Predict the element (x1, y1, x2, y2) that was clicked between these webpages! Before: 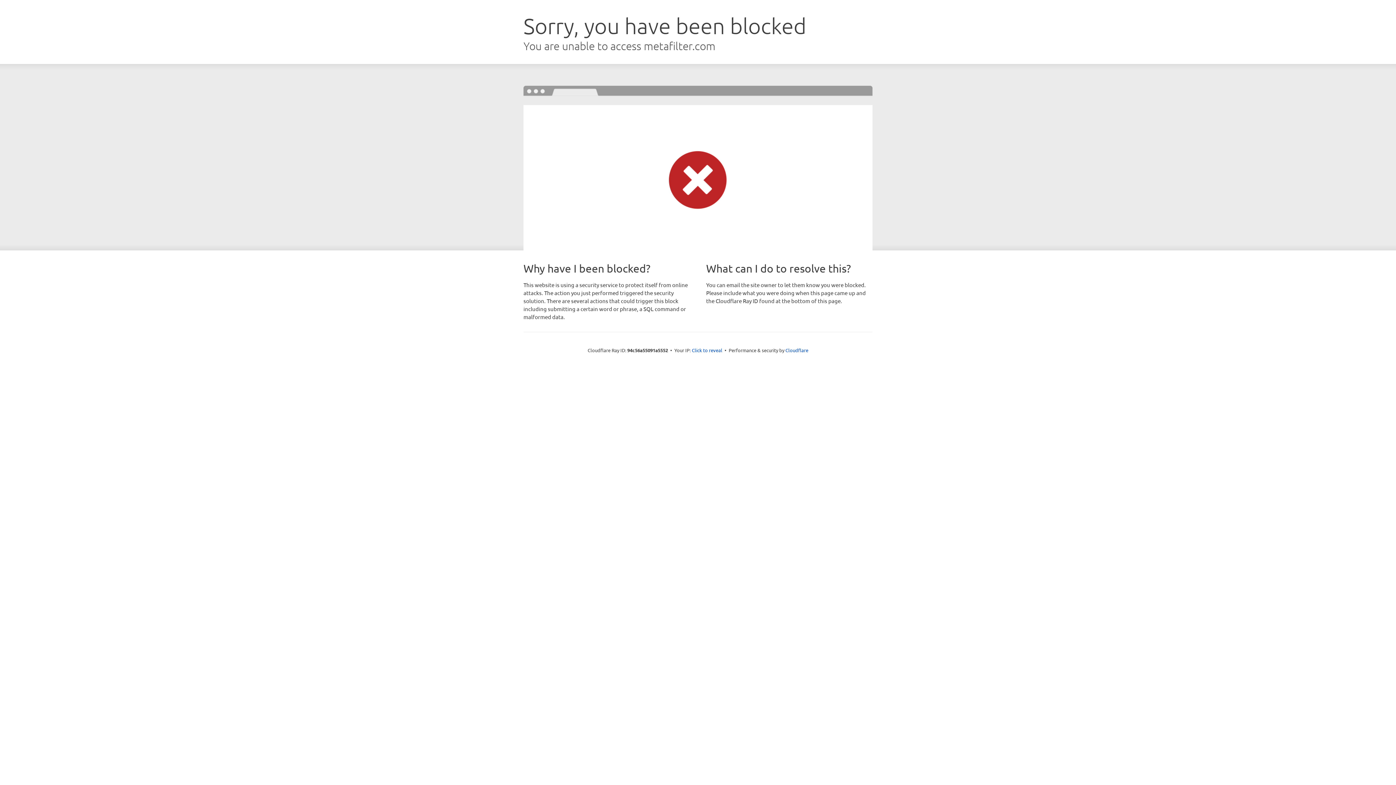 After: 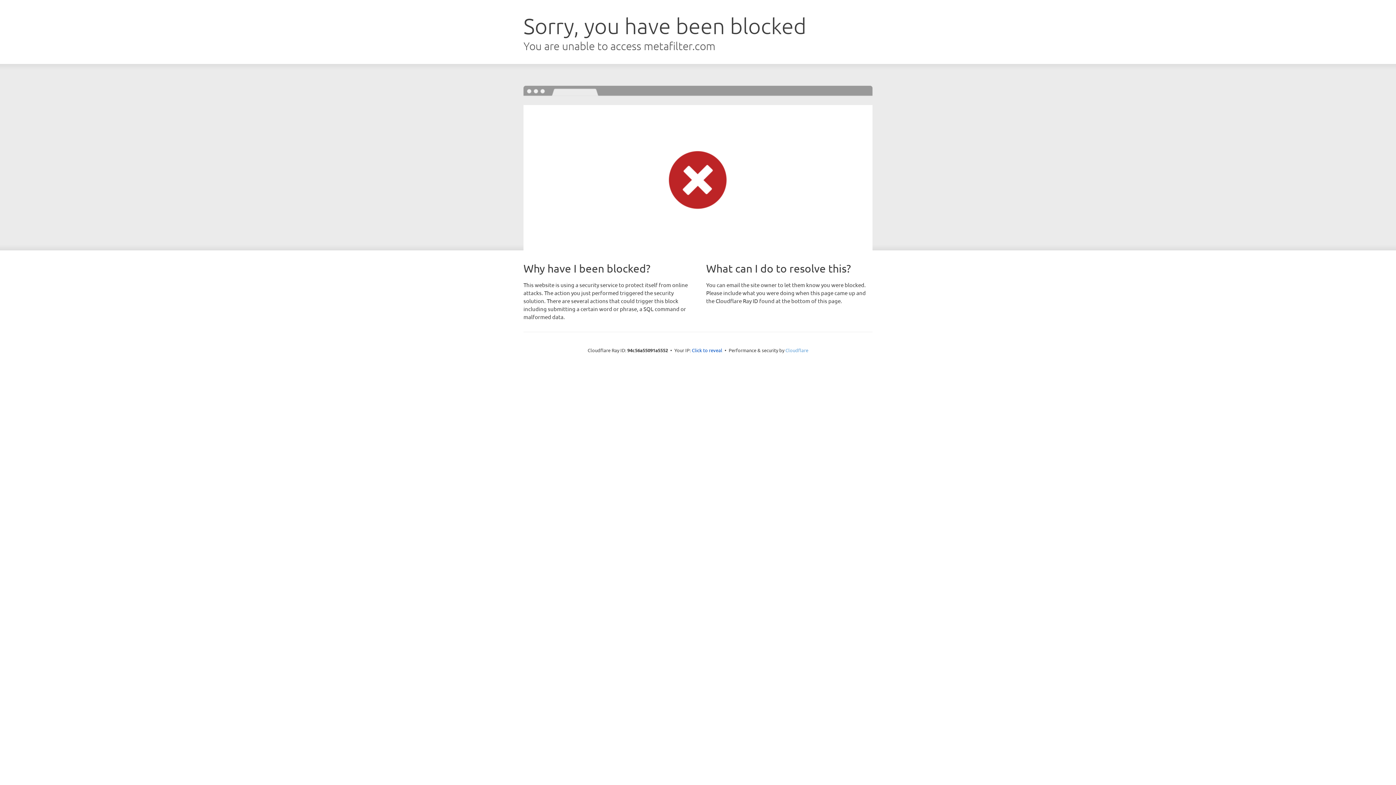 Action: label: Cloudflare bbox: (785, 347, 808, 353)